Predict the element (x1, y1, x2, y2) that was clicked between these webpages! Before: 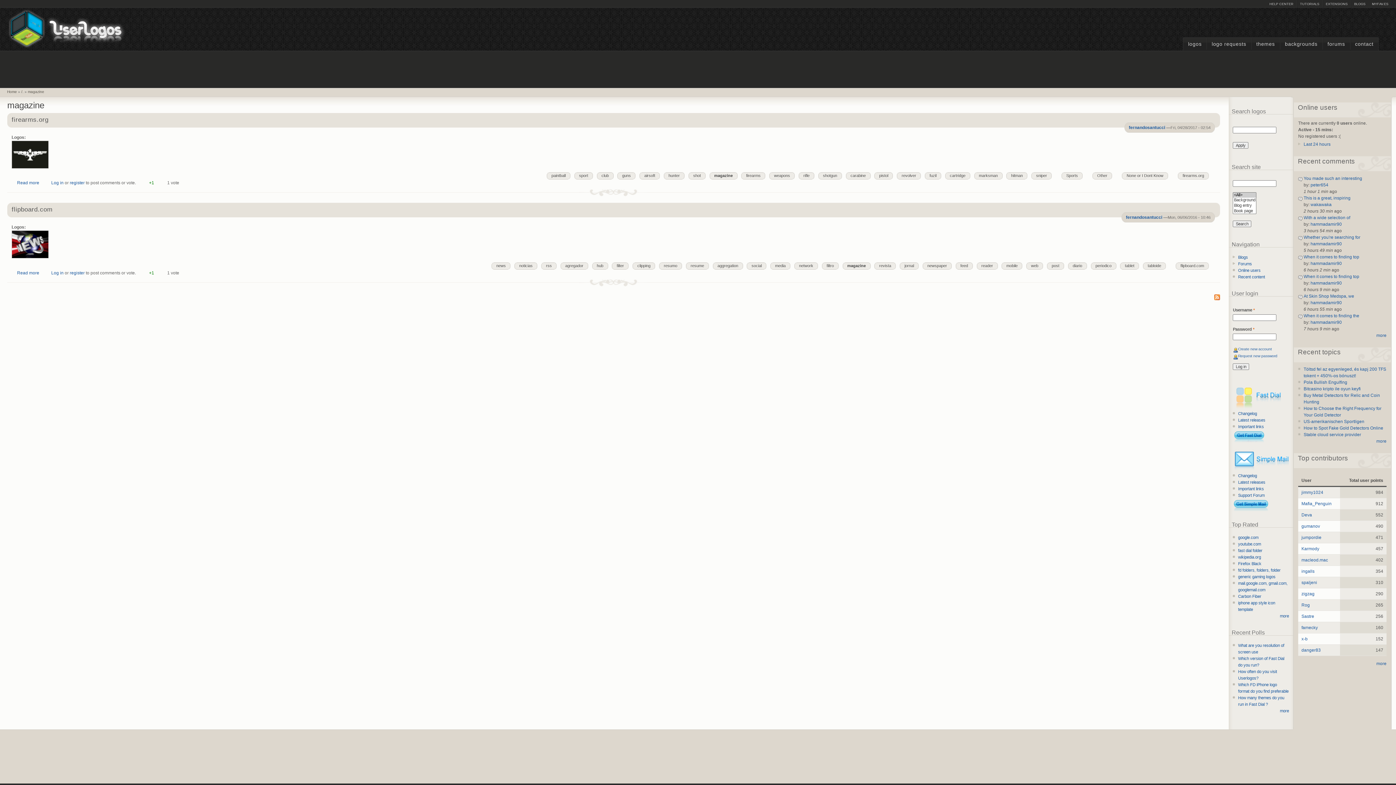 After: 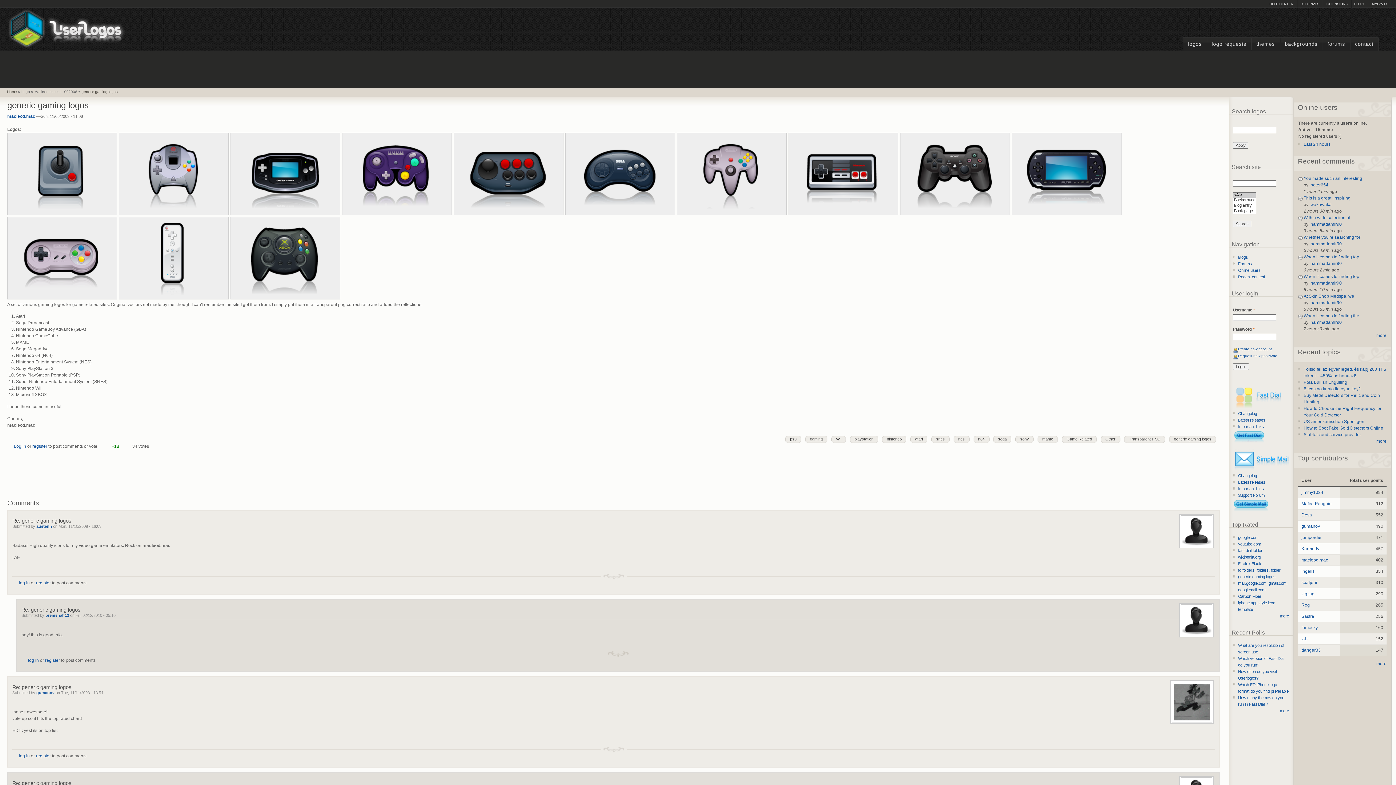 Action: label: generic gaming logos bbox: (1238, 574, 1275, 579)